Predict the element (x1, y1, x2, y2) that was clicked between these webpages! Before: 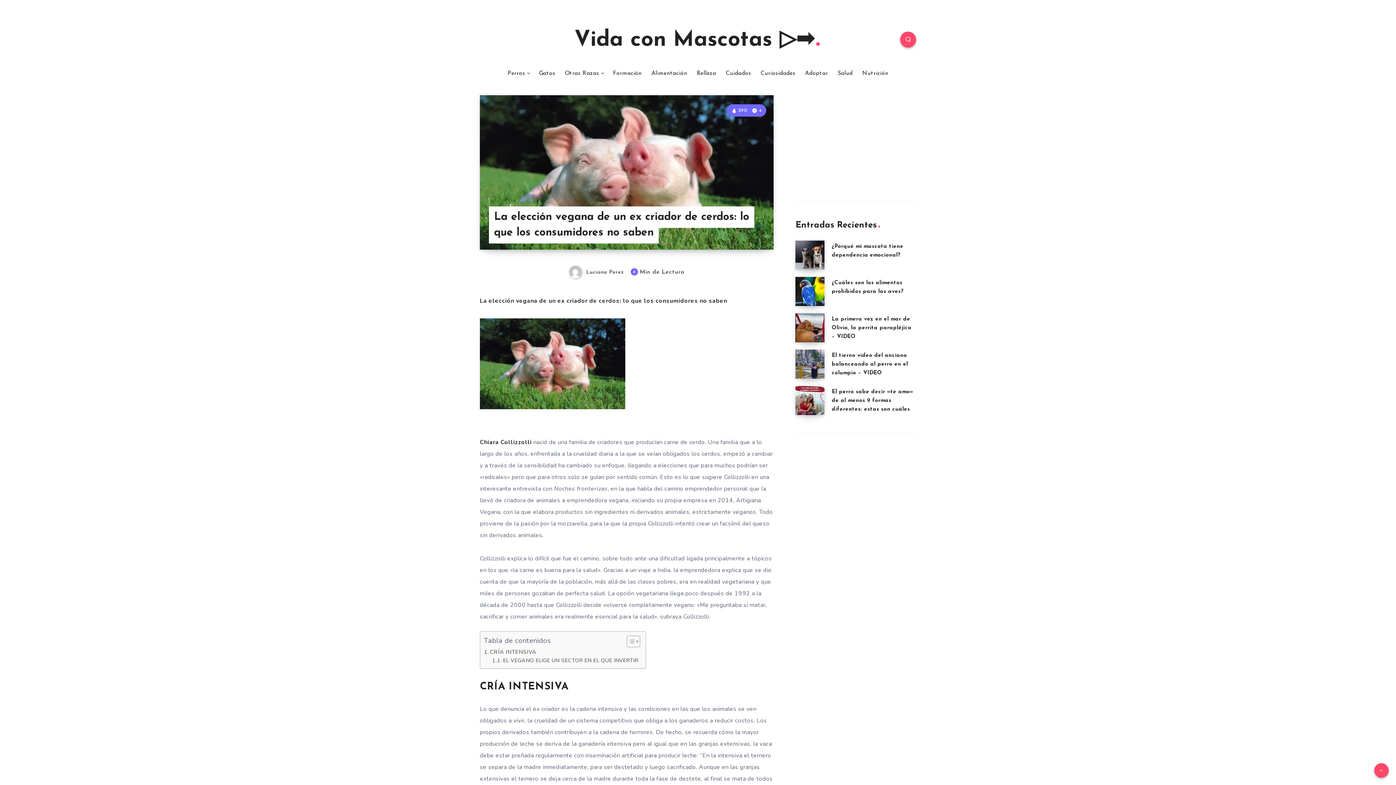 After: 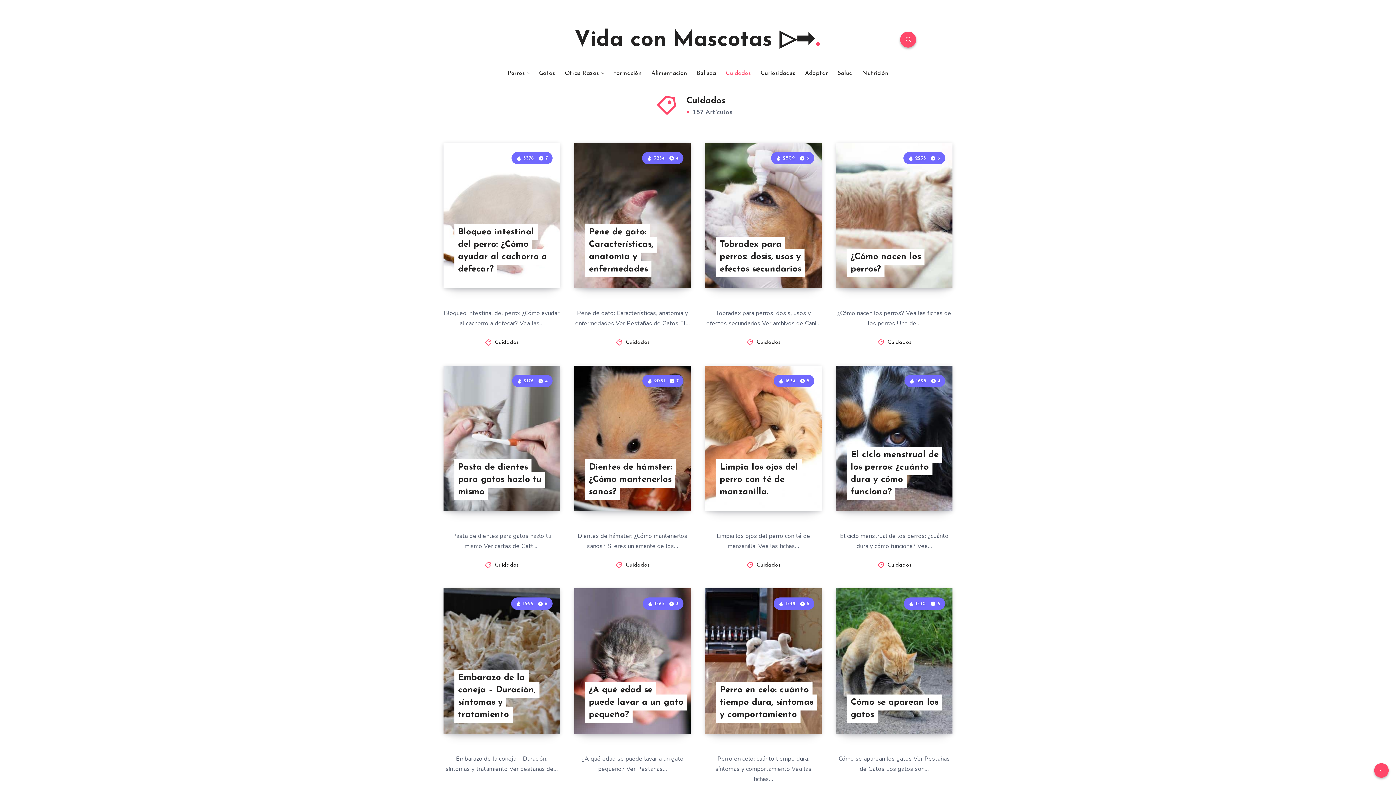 Action: label: Cuidados bbox: (725, 69, 751, 77)